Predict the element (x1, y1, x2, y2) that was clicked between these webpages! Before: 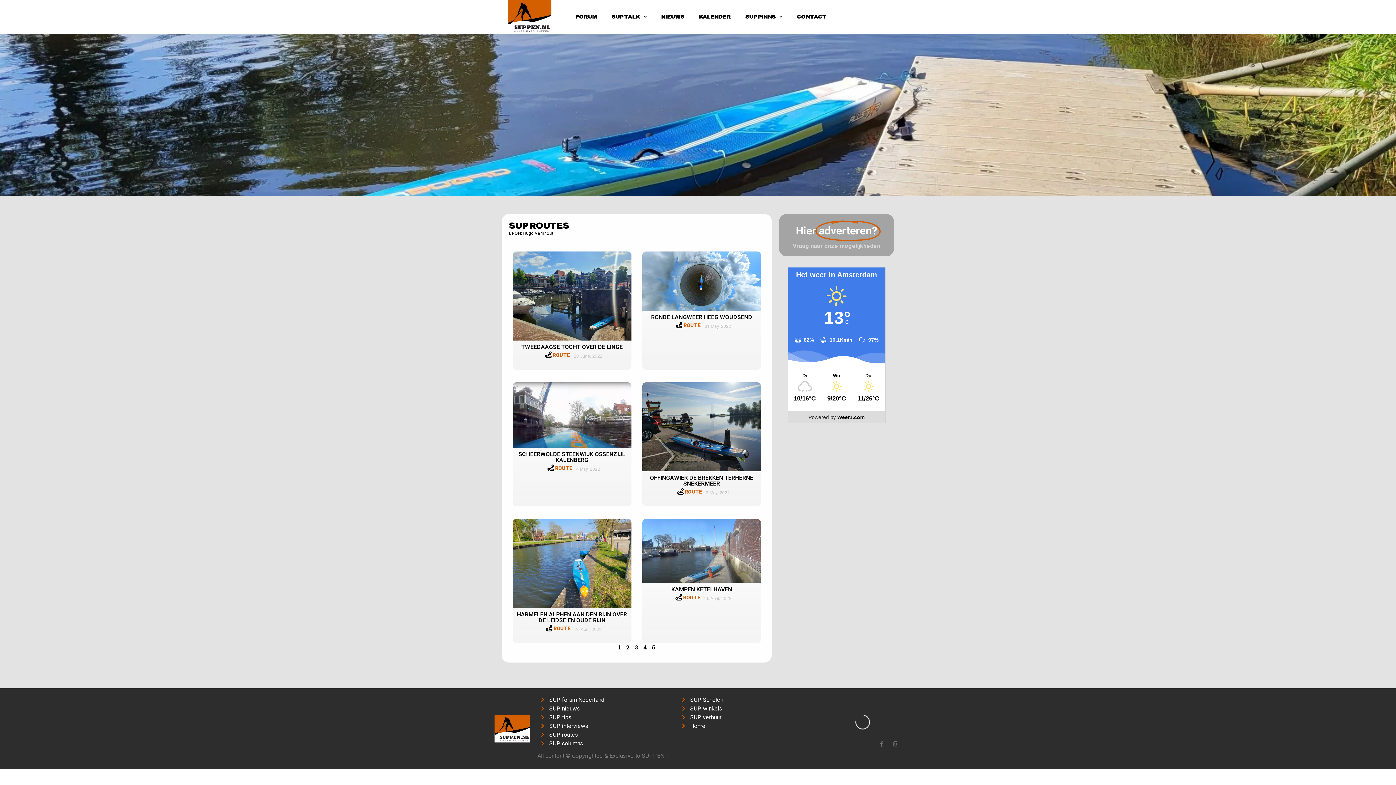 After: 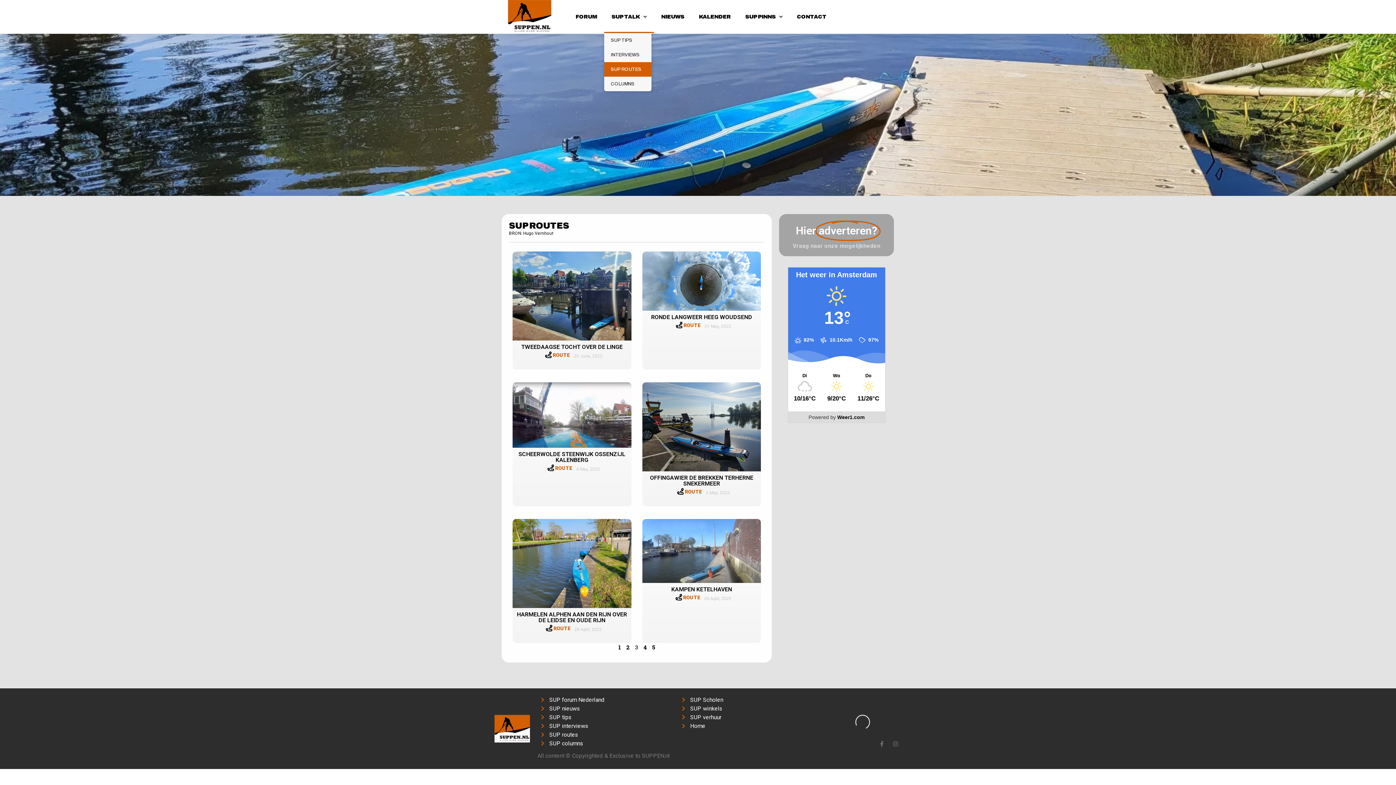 Action: label: SUP TALK bbox: (604, 0, 654, 33)